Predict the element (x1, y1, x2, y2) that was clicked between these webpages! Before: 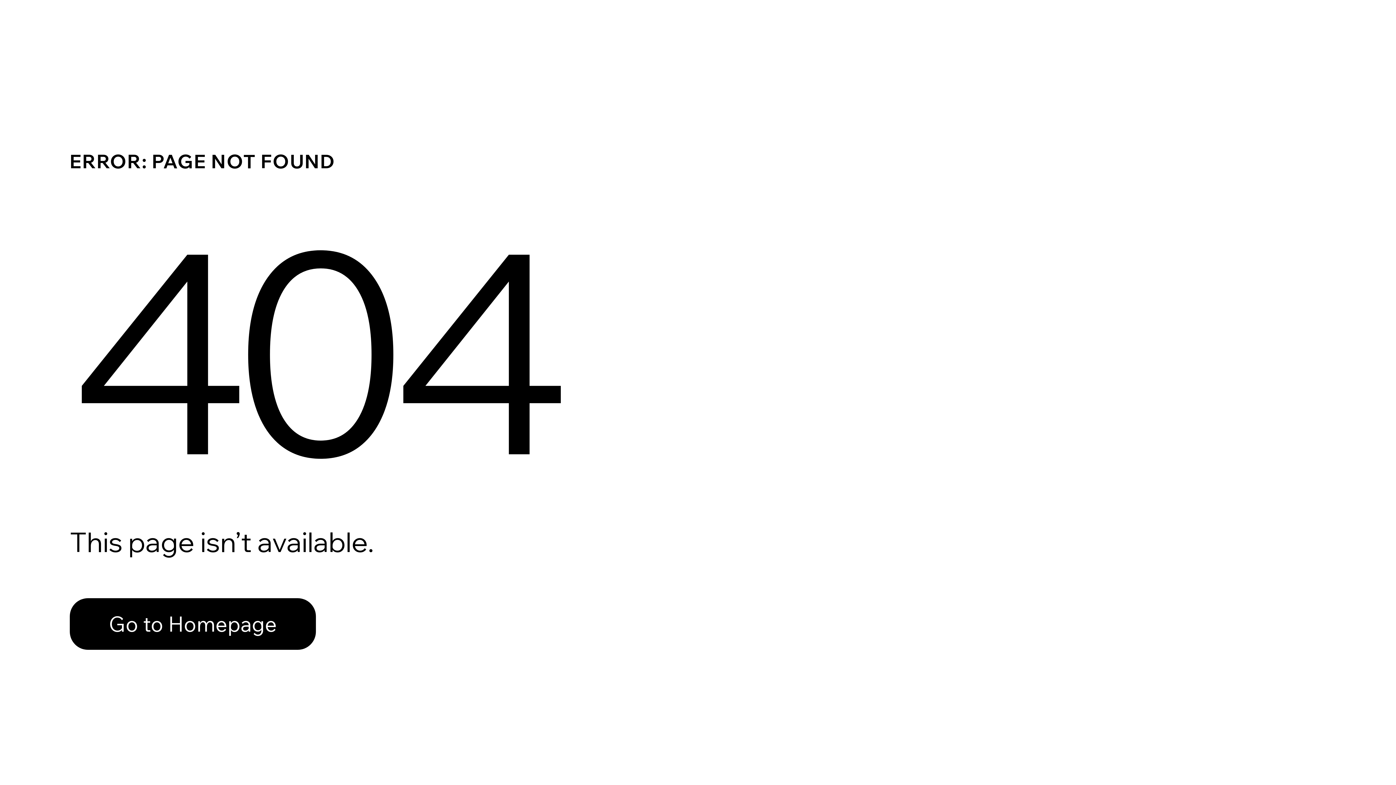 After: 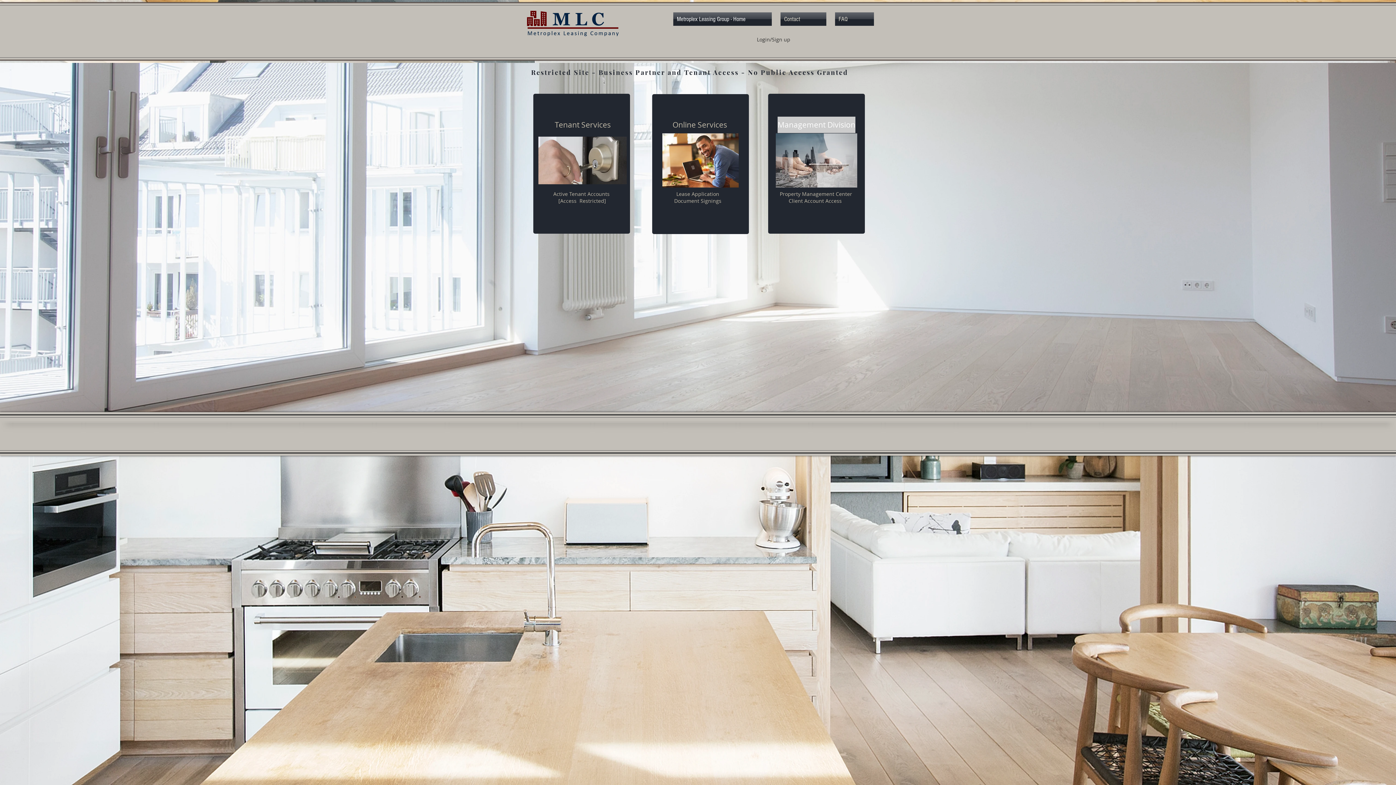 Action: label: Go to Homepage bbox: (69, 598, 316, 650)